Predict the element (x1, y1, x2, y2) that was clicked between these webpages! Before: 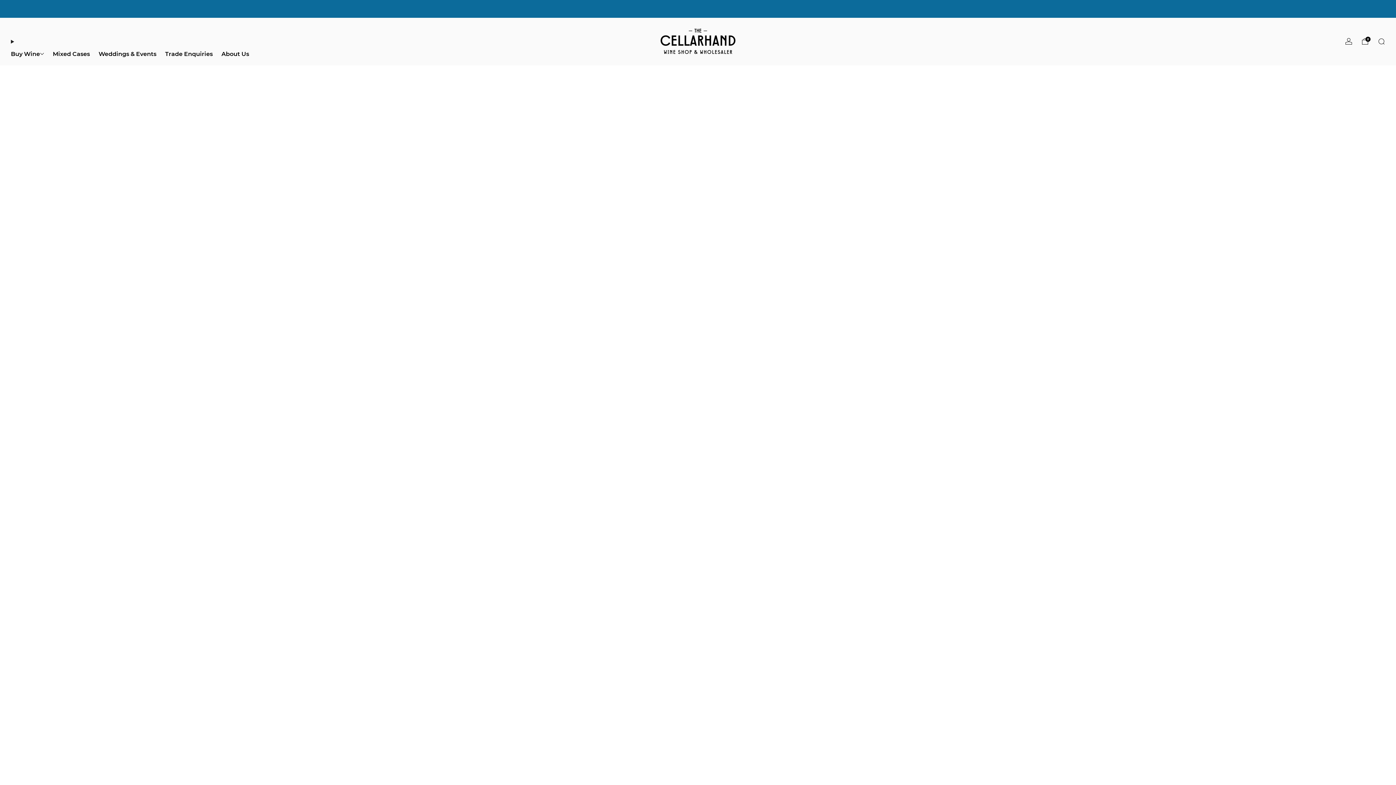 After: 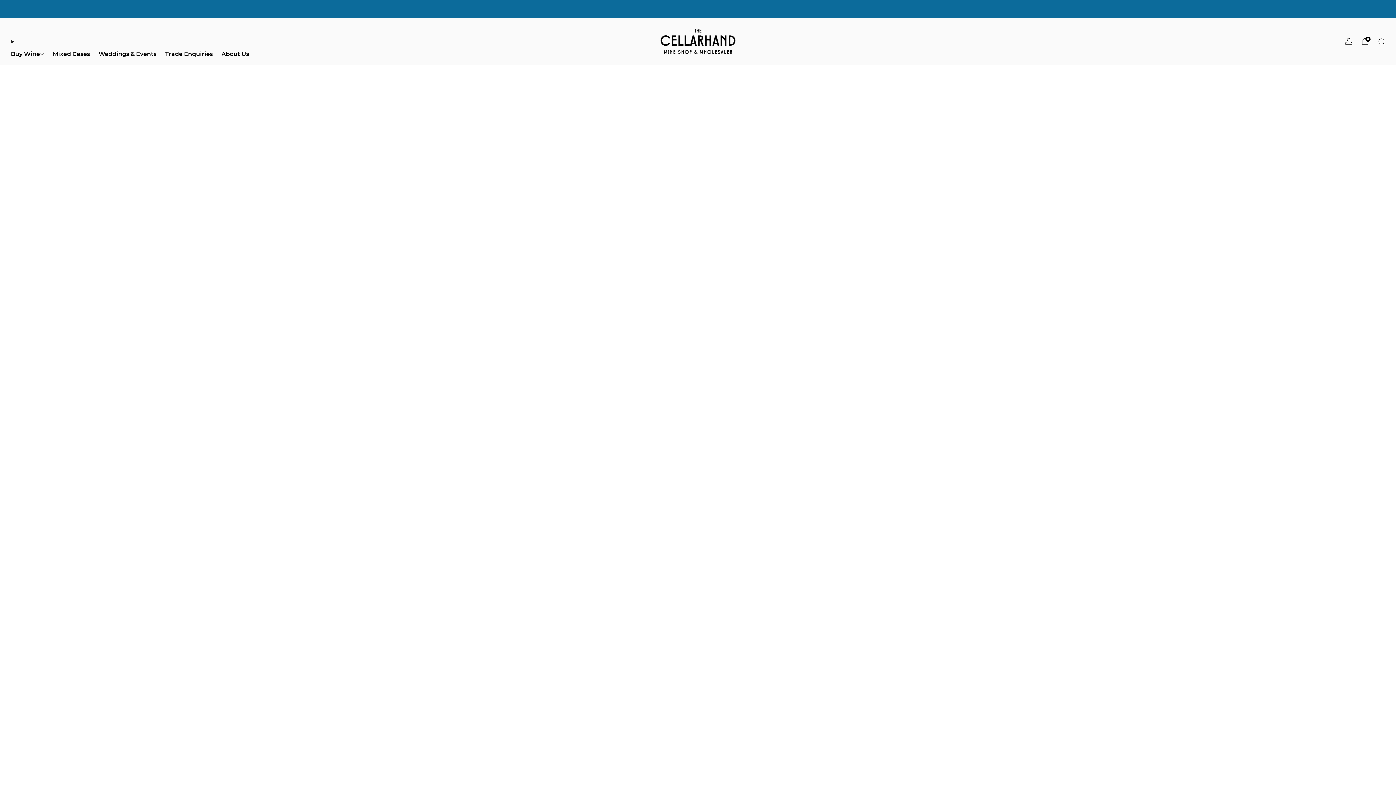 Action: bbox: (221, 48, 249, 59) label: About Us